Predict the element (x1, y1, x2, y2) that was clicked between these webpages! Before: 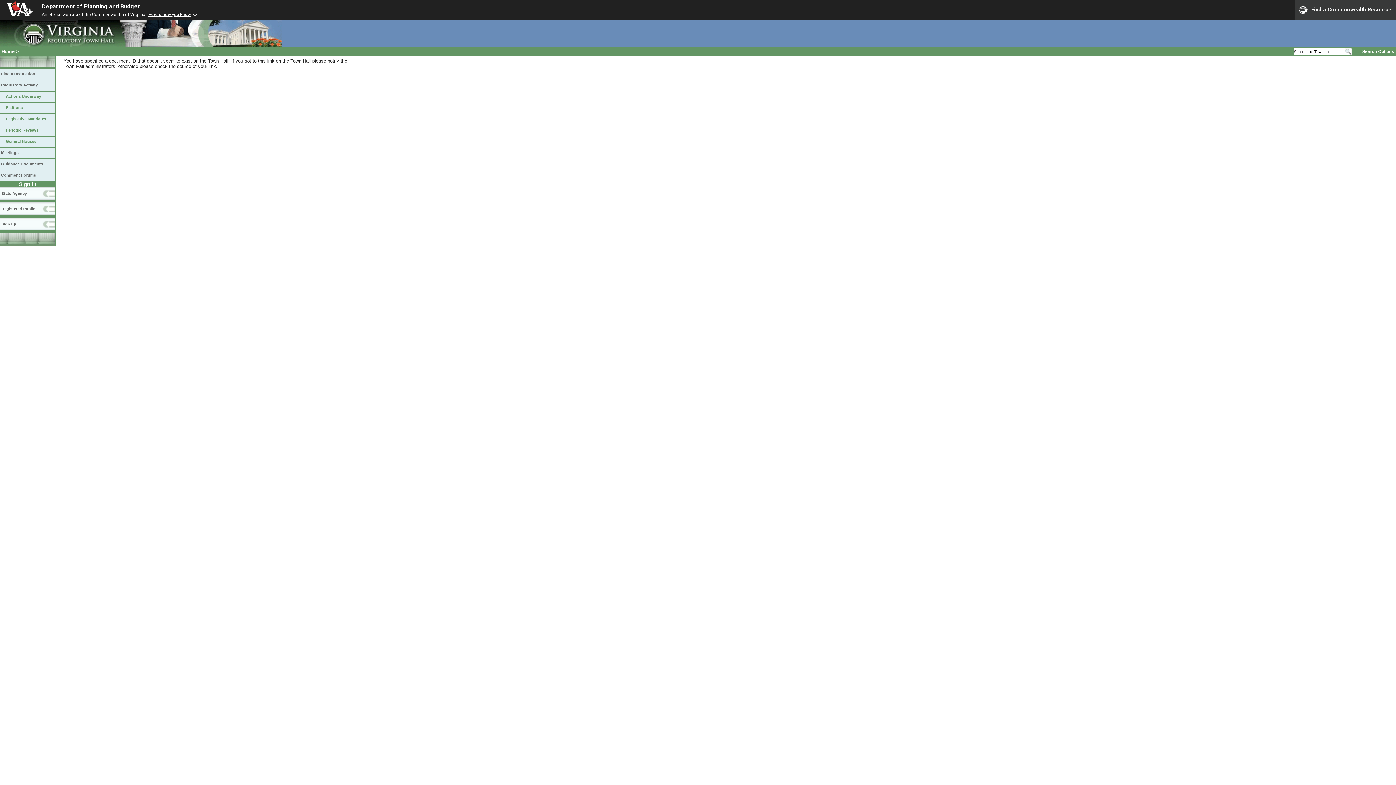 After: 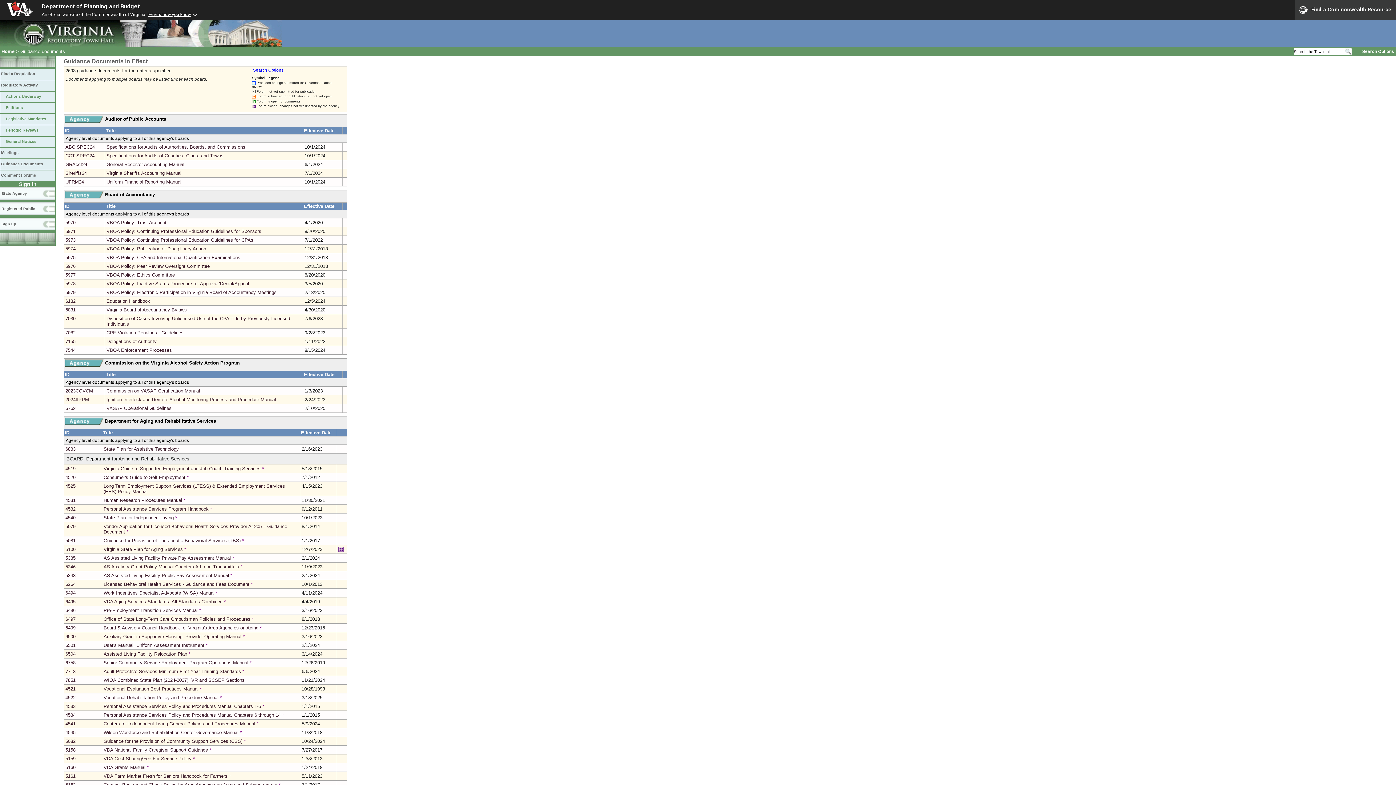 Action: bbox: (0, 158, 55, 170) label: Guidance Documents